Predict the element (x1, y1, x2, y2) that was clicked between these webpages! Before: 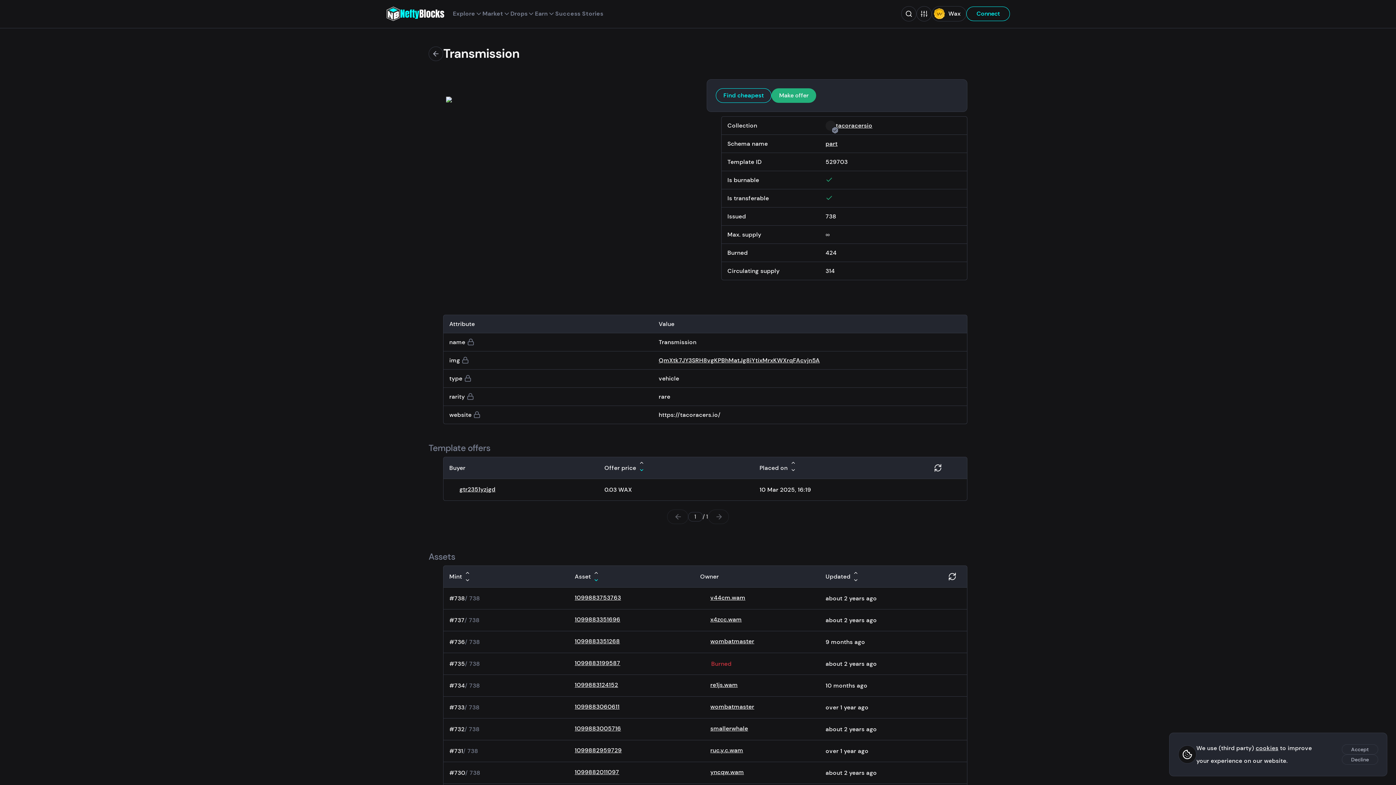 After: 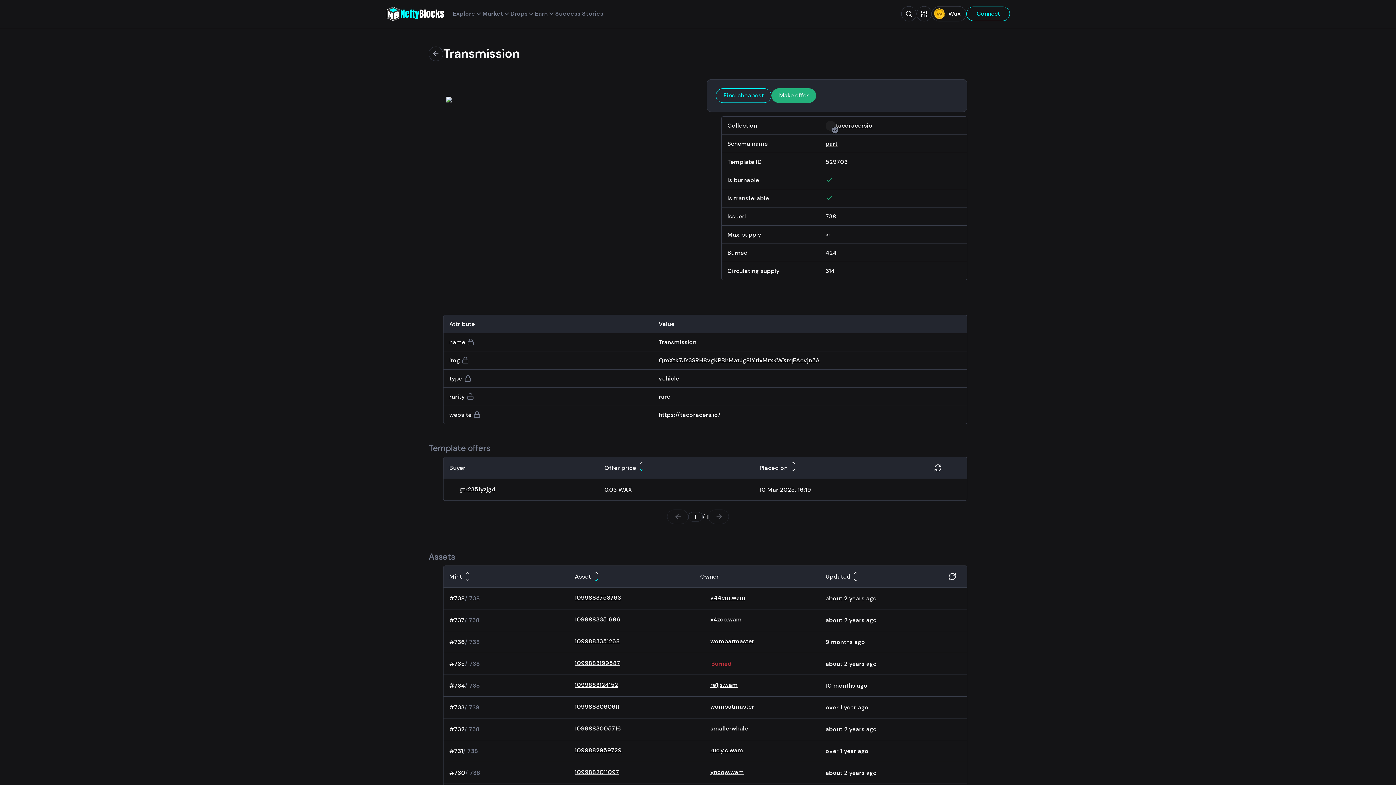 Action: label: Accept bbox: (1342, 744, 1378, 754)